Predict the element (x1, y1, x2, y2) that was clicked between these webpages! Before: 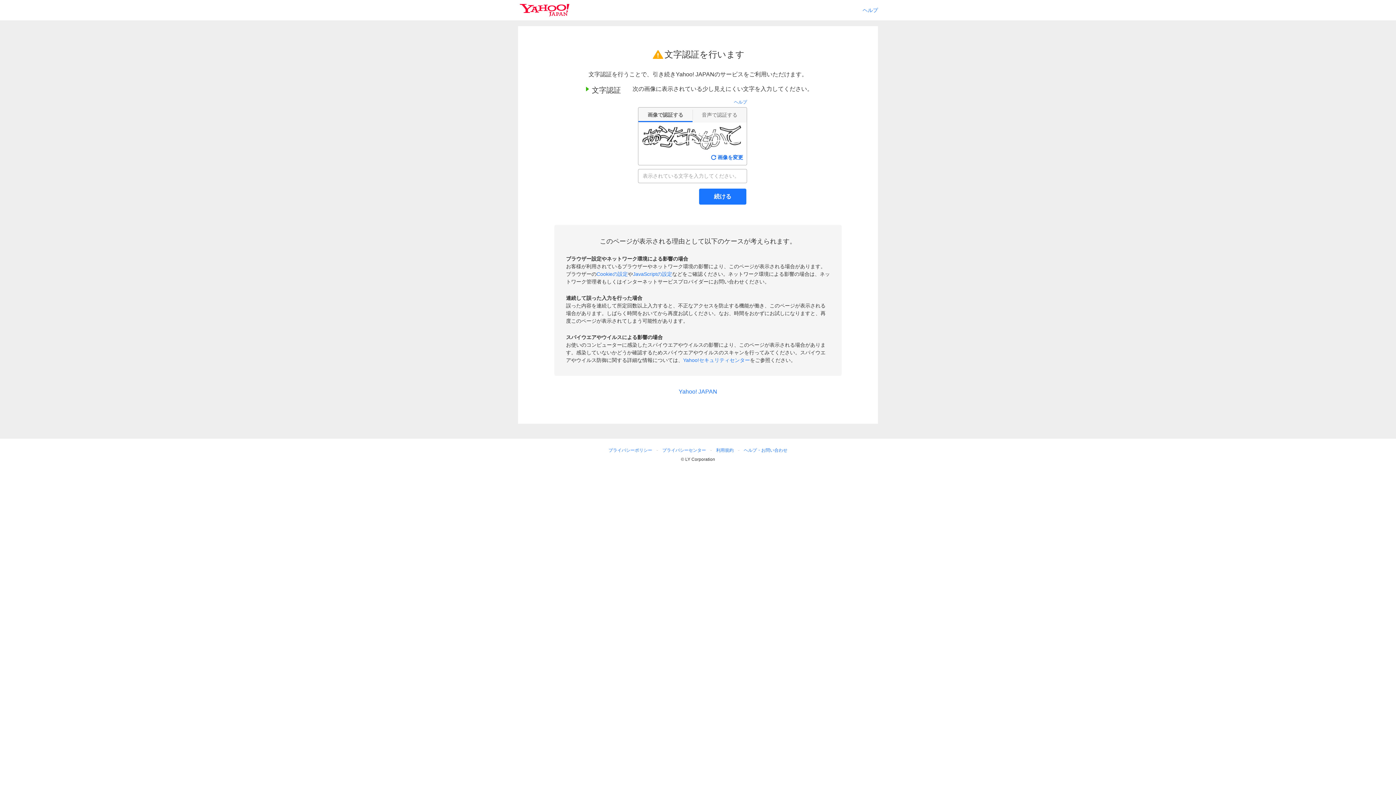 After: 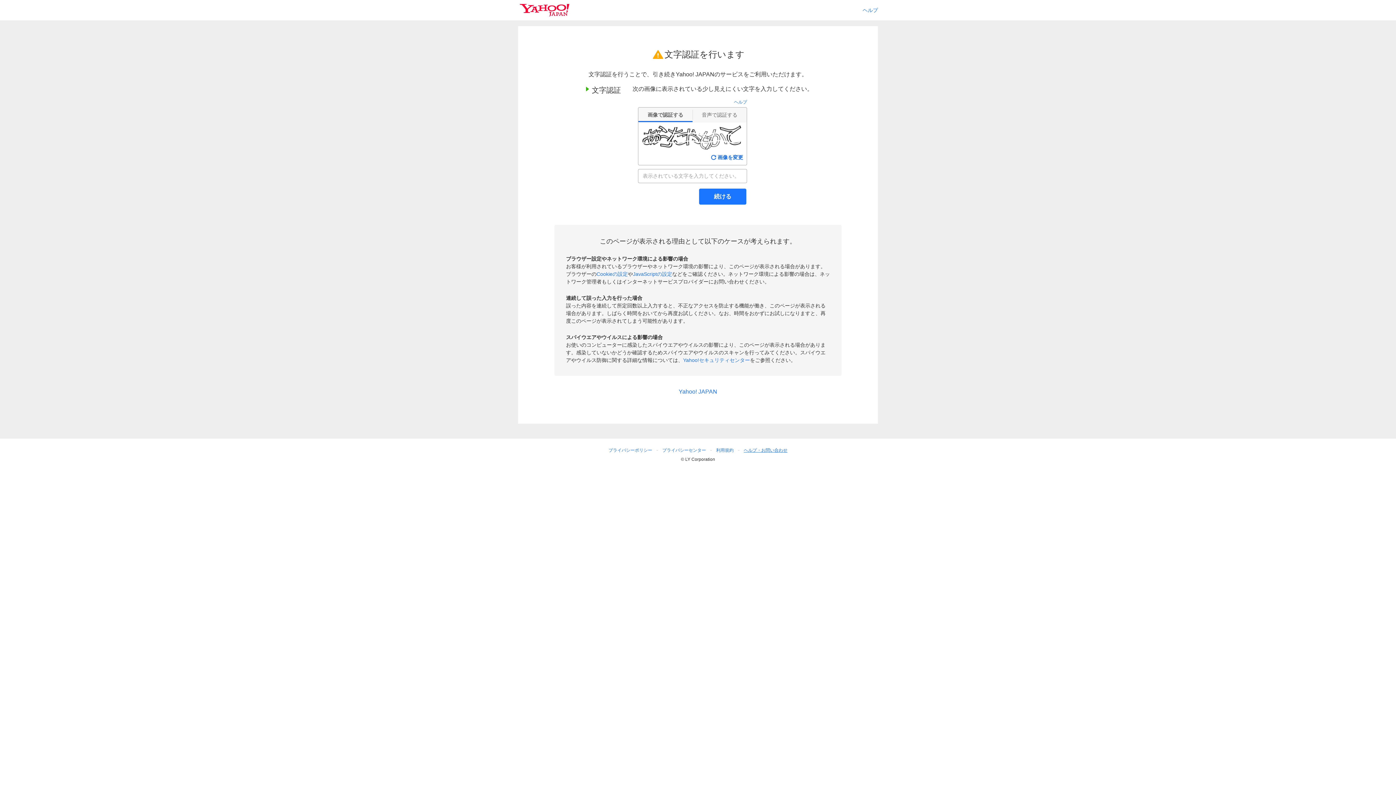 Action: label: ヘルプ・お問い合わせ bbox: (741, 446, 790, 454)